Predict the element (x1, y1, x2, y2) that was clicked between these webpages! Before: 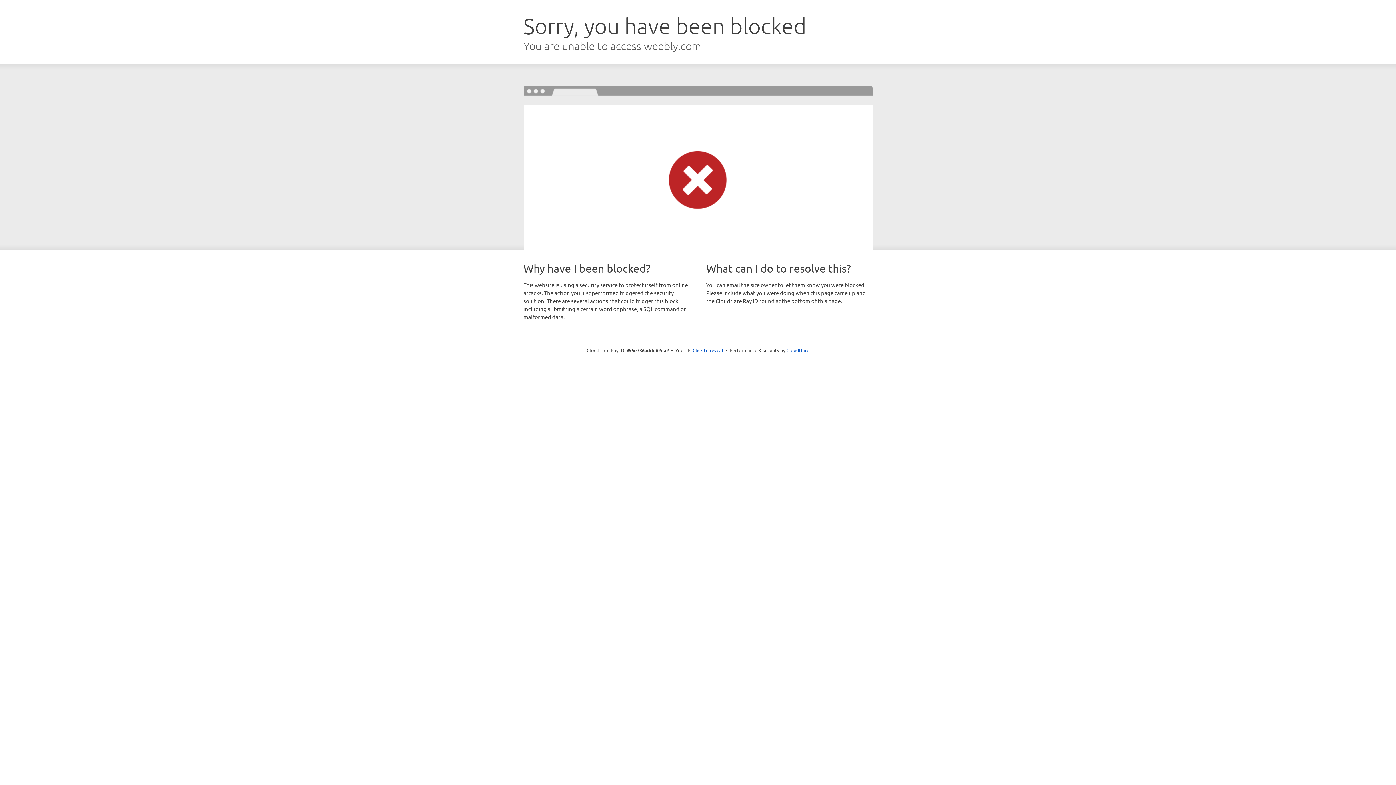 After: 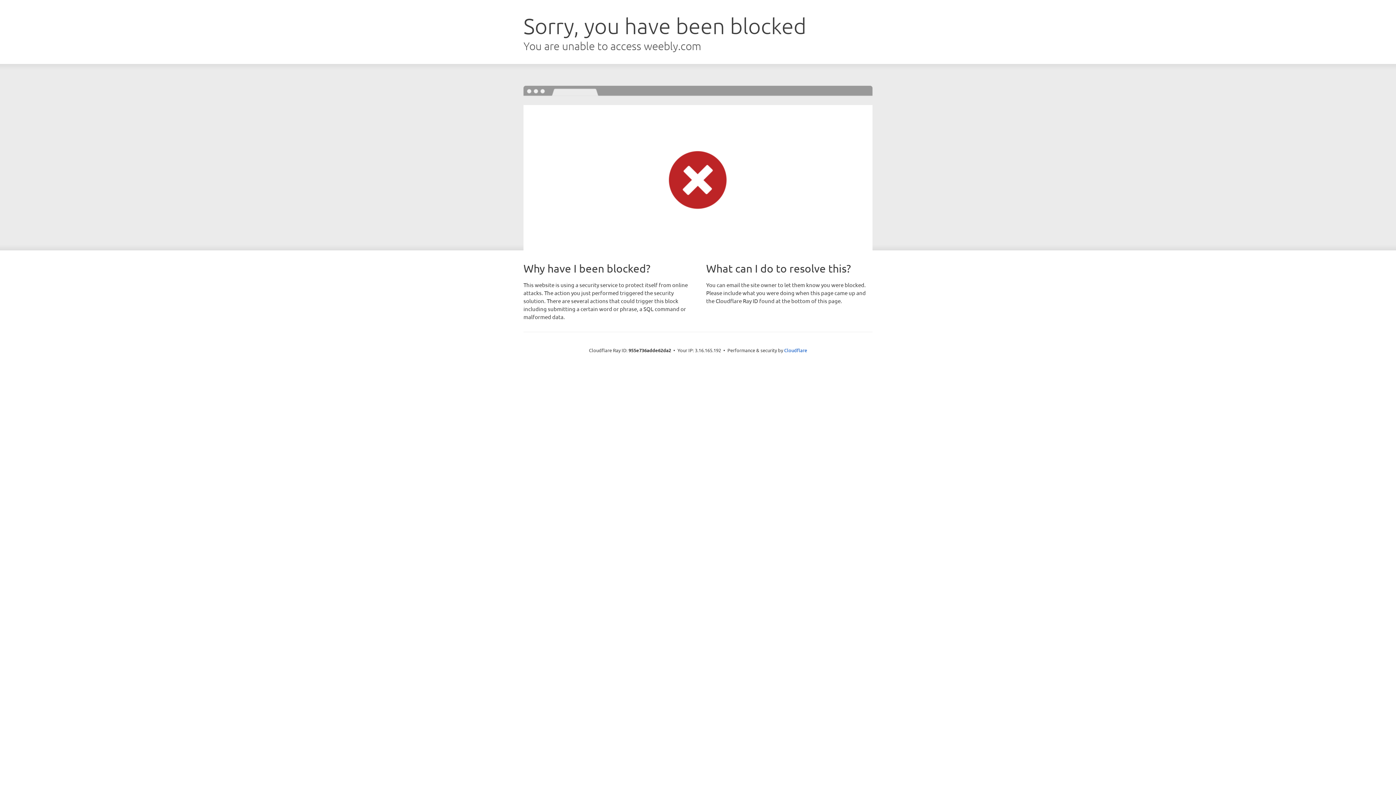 Action: bbox: (692, 346, 723, 353) label: Click to reveal